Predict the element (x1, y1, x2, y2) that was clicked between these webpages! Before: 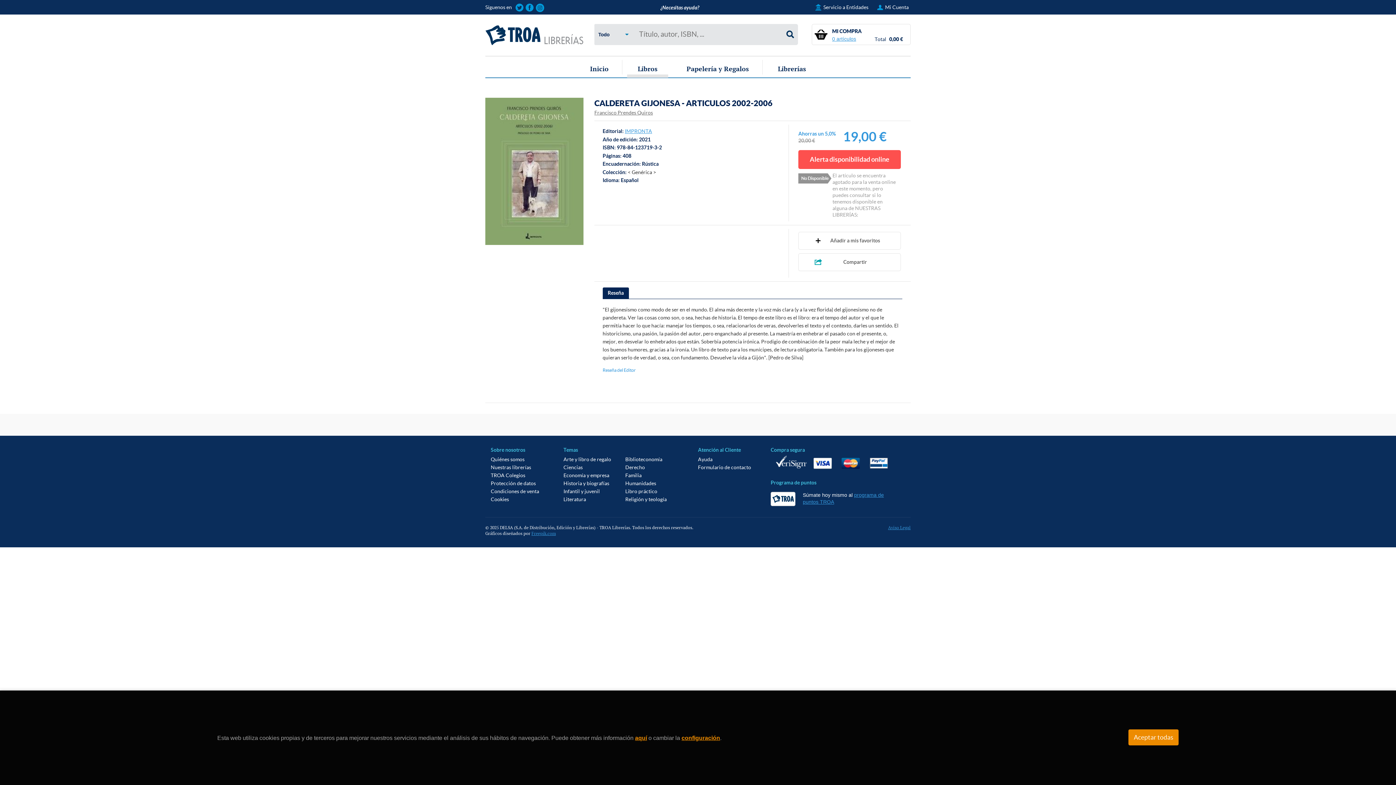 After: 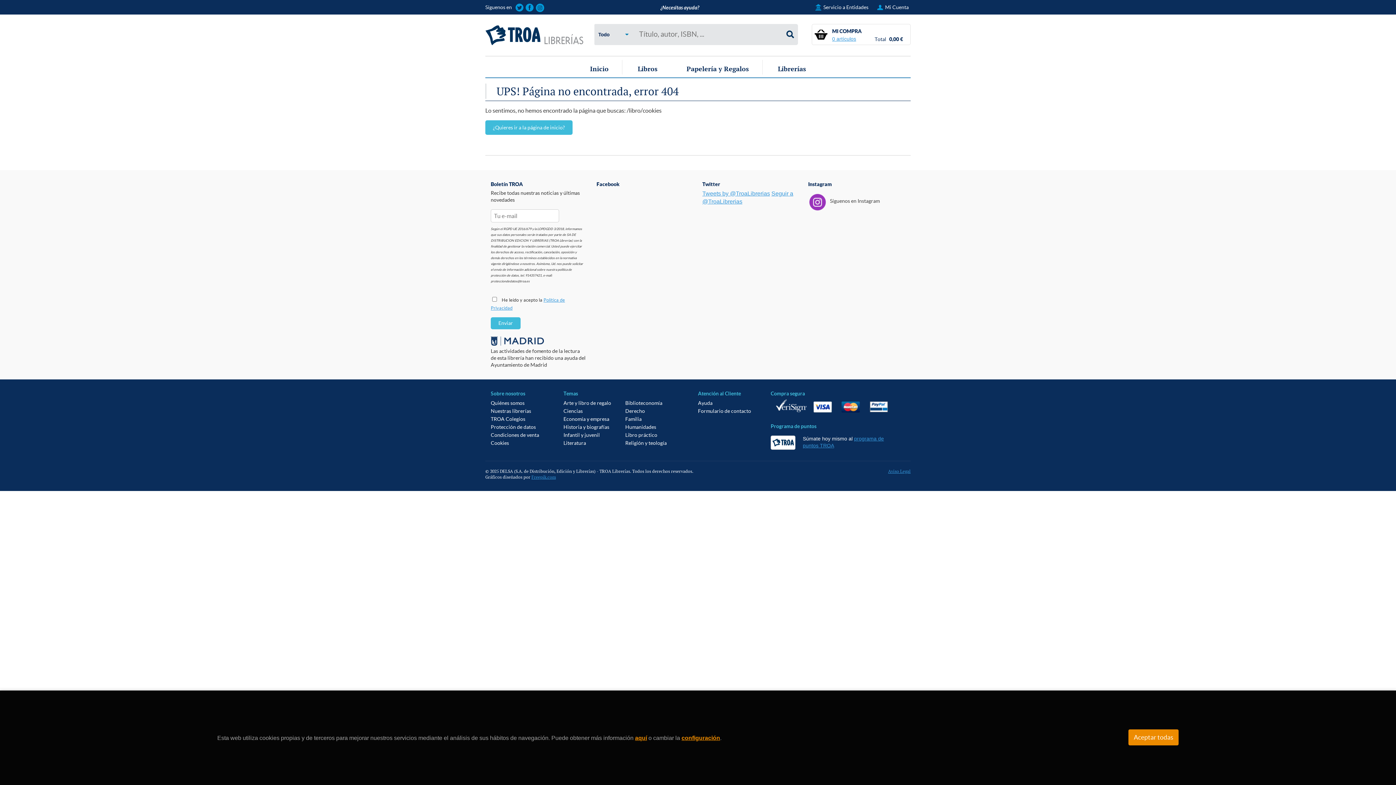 Action: label: aquí bbox: (635, 735, 647, 741)